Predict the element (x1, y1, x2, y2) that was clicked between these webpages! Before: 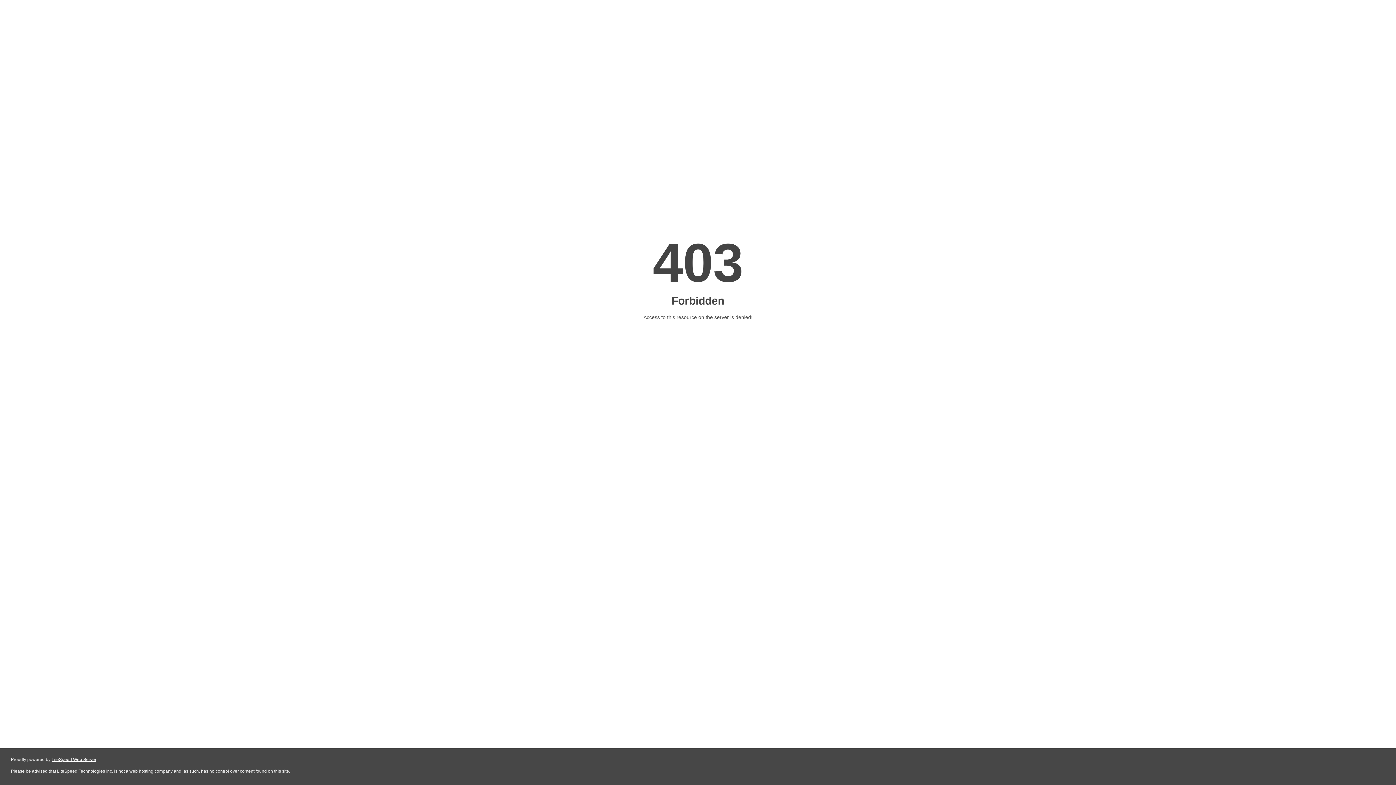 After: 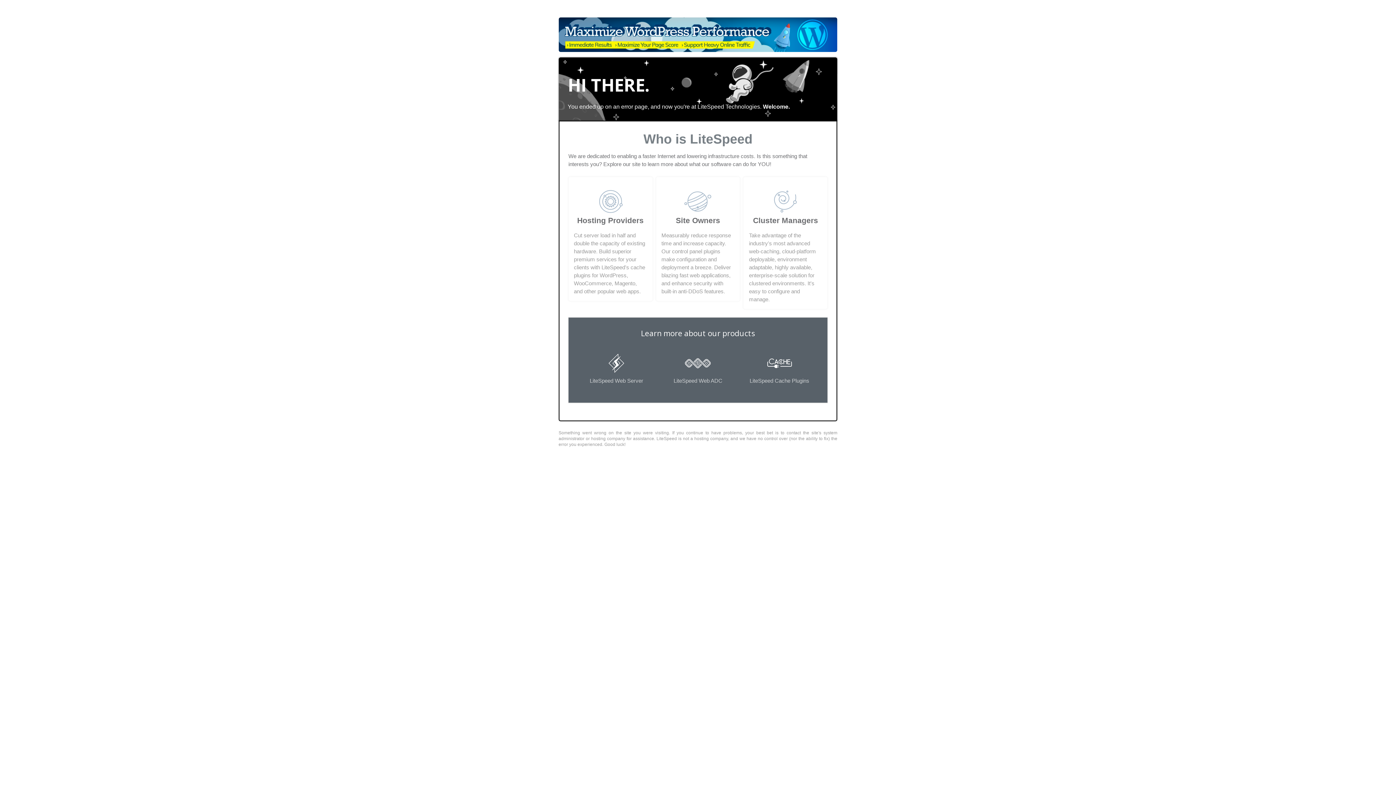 Action: bbox: (51, 757, 96, 762) label: LiteSpeed Web Server